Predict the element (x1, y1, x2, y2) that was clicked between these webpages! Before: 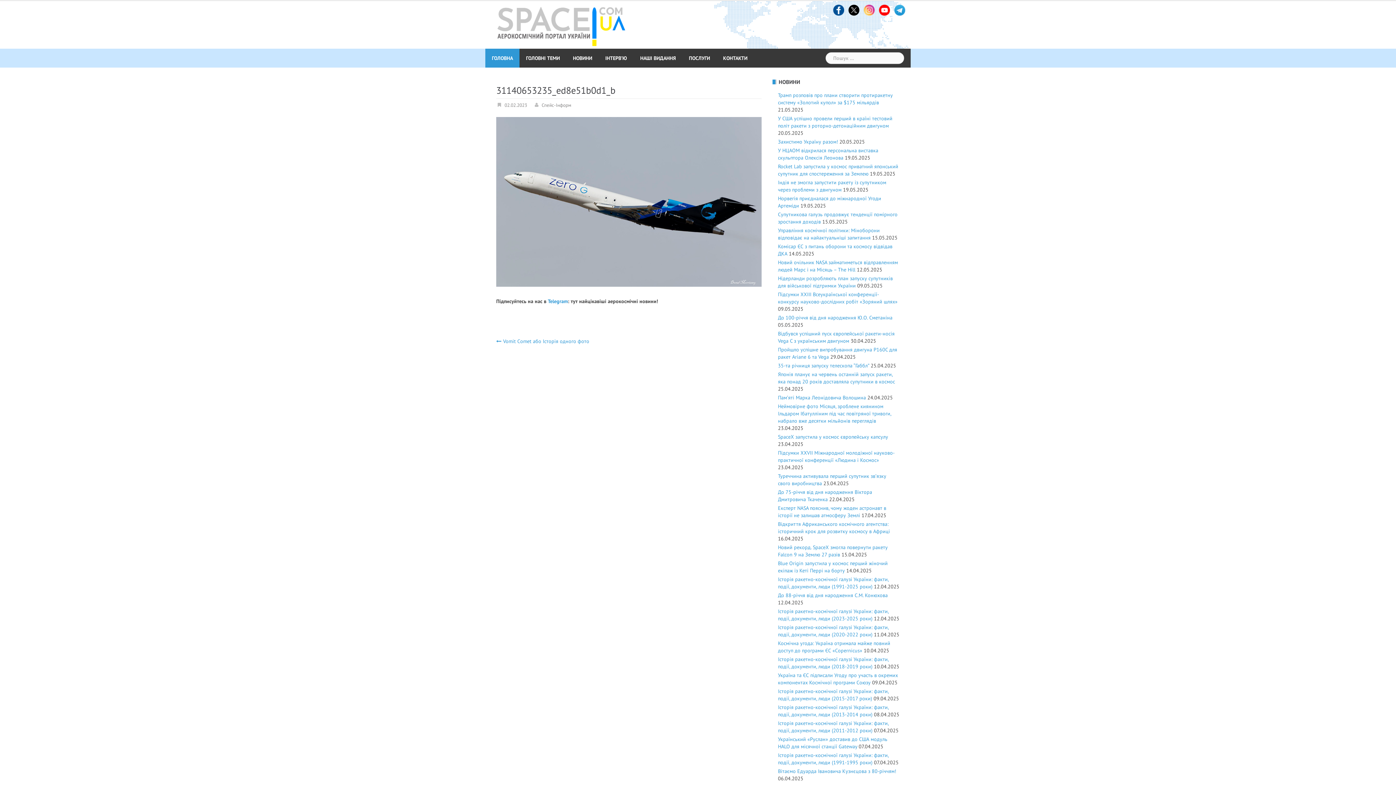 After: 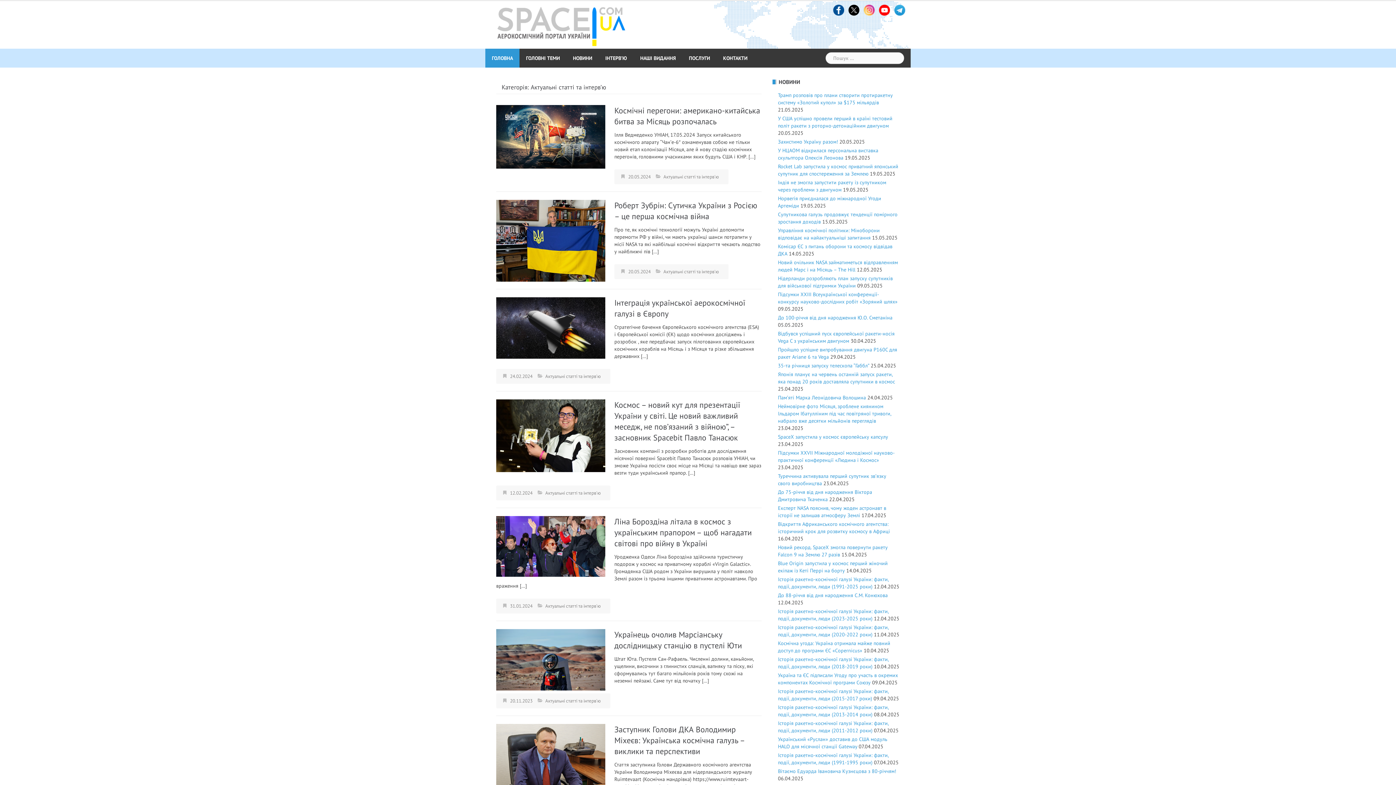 Action: label: ІНТЕРВ’Ю bbox: (605, 48, 627, 67)